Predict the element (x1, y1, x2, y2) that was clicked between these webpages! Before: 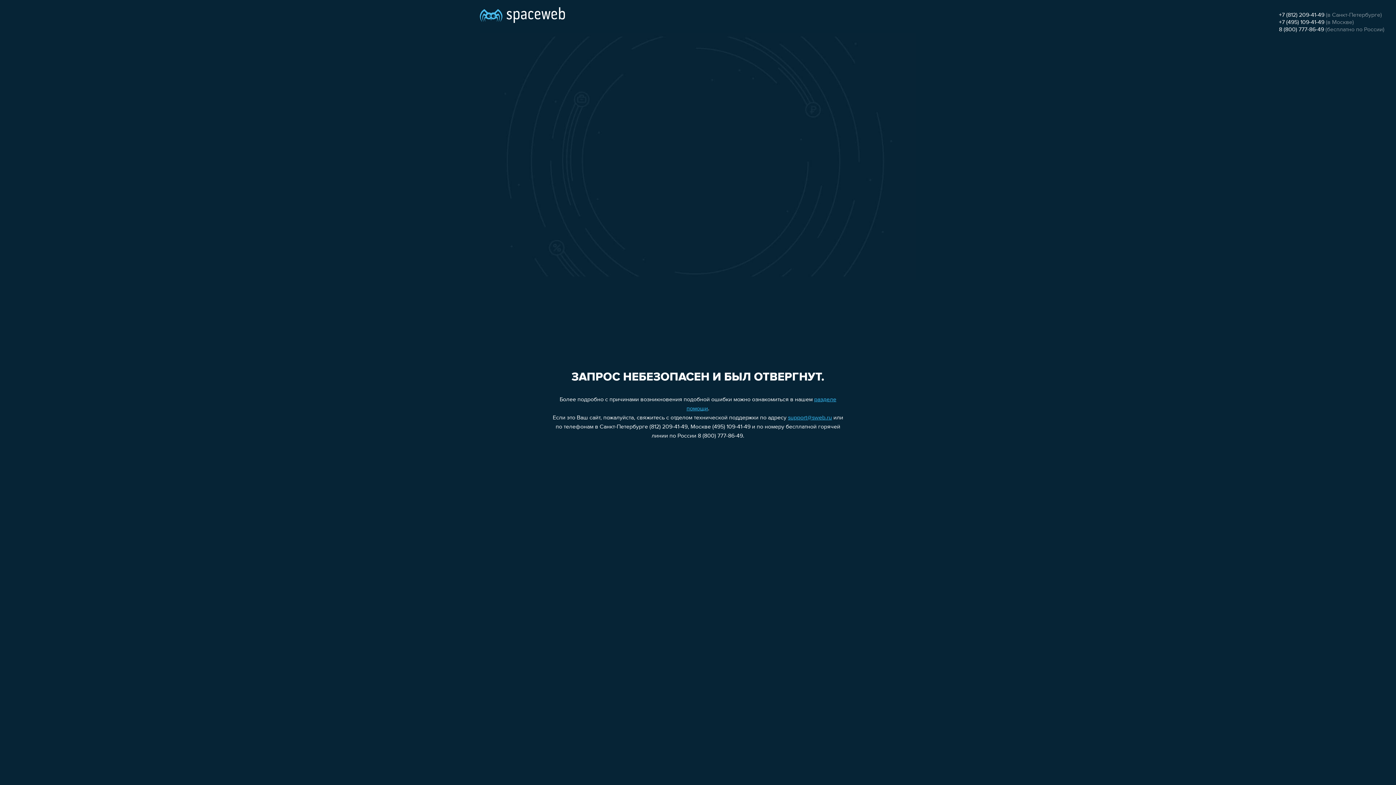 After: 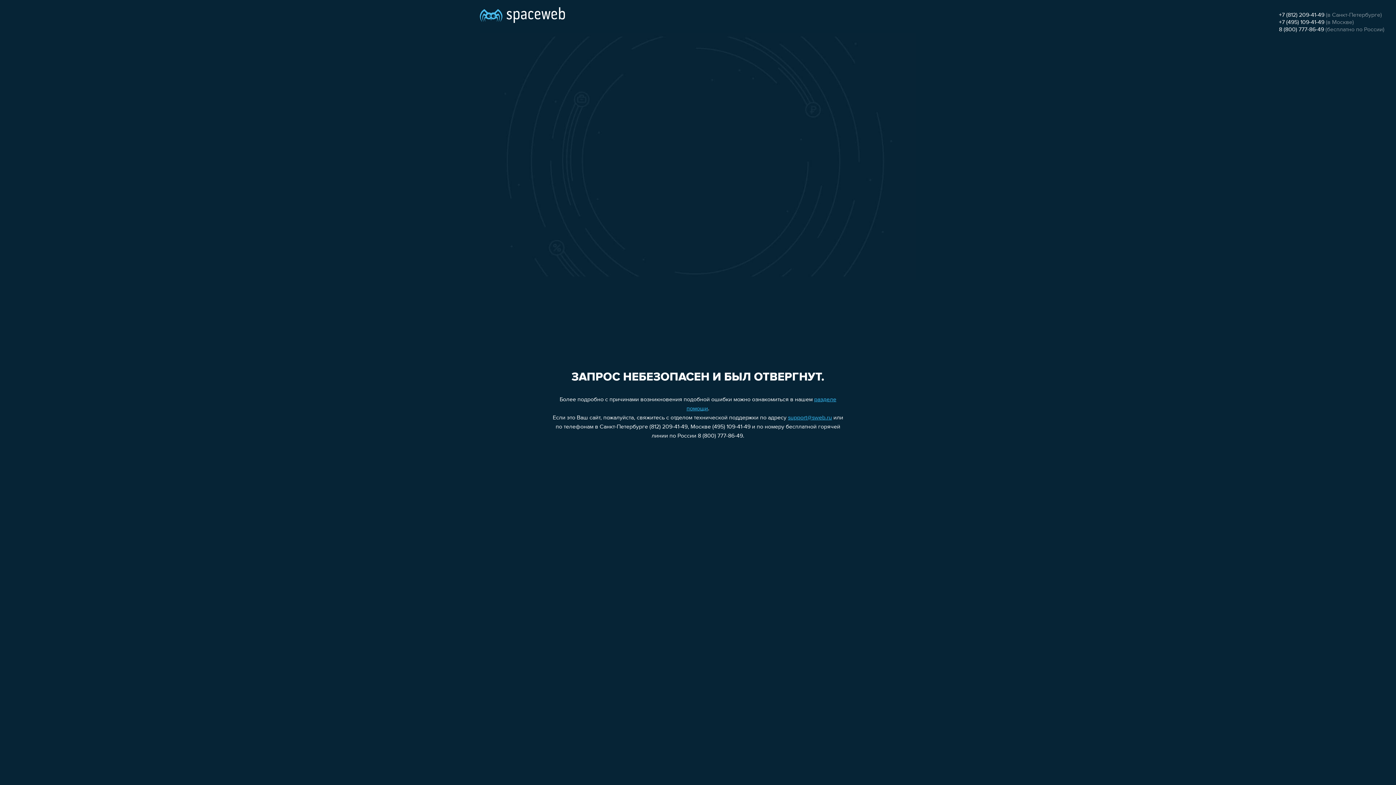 Action: bbox: (788, 415, 832, 421) label: support@sweb.ru